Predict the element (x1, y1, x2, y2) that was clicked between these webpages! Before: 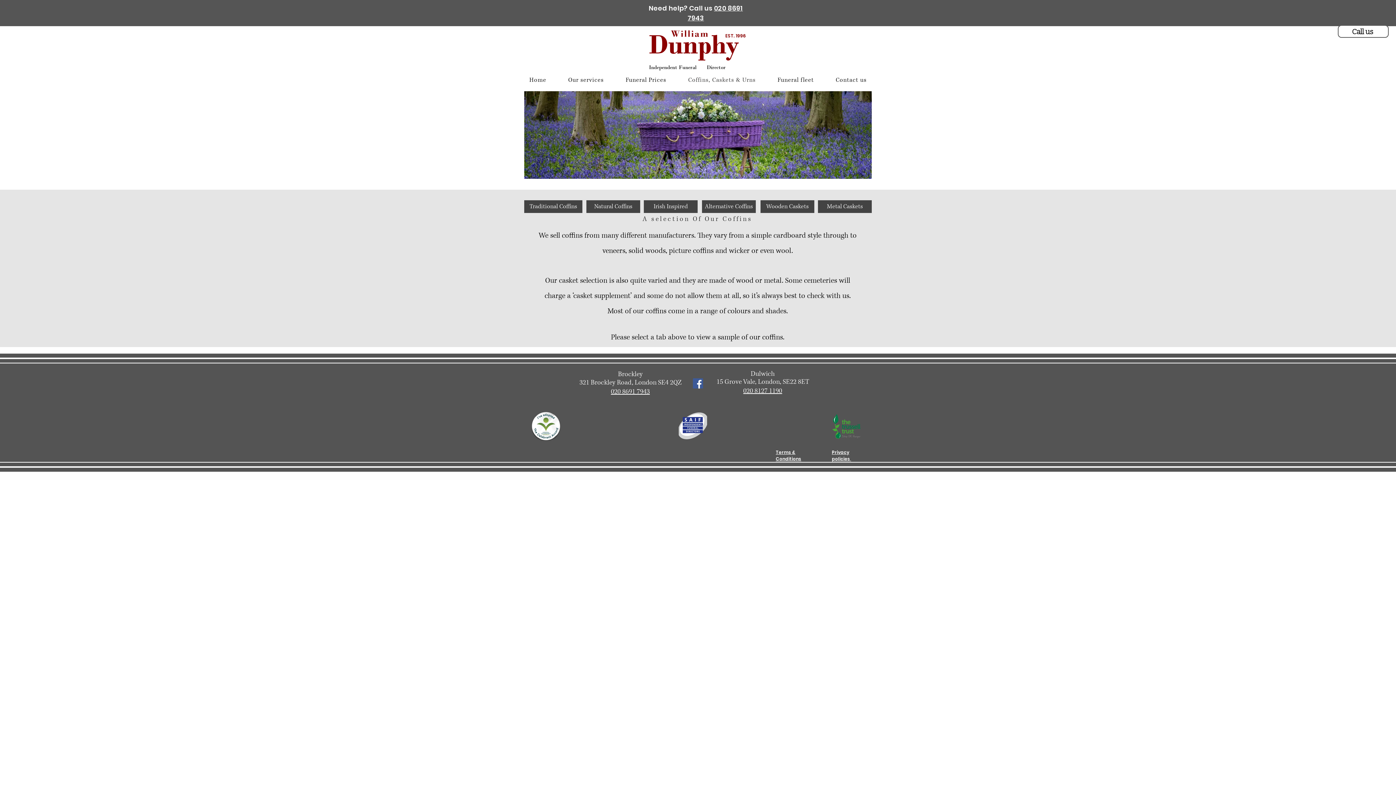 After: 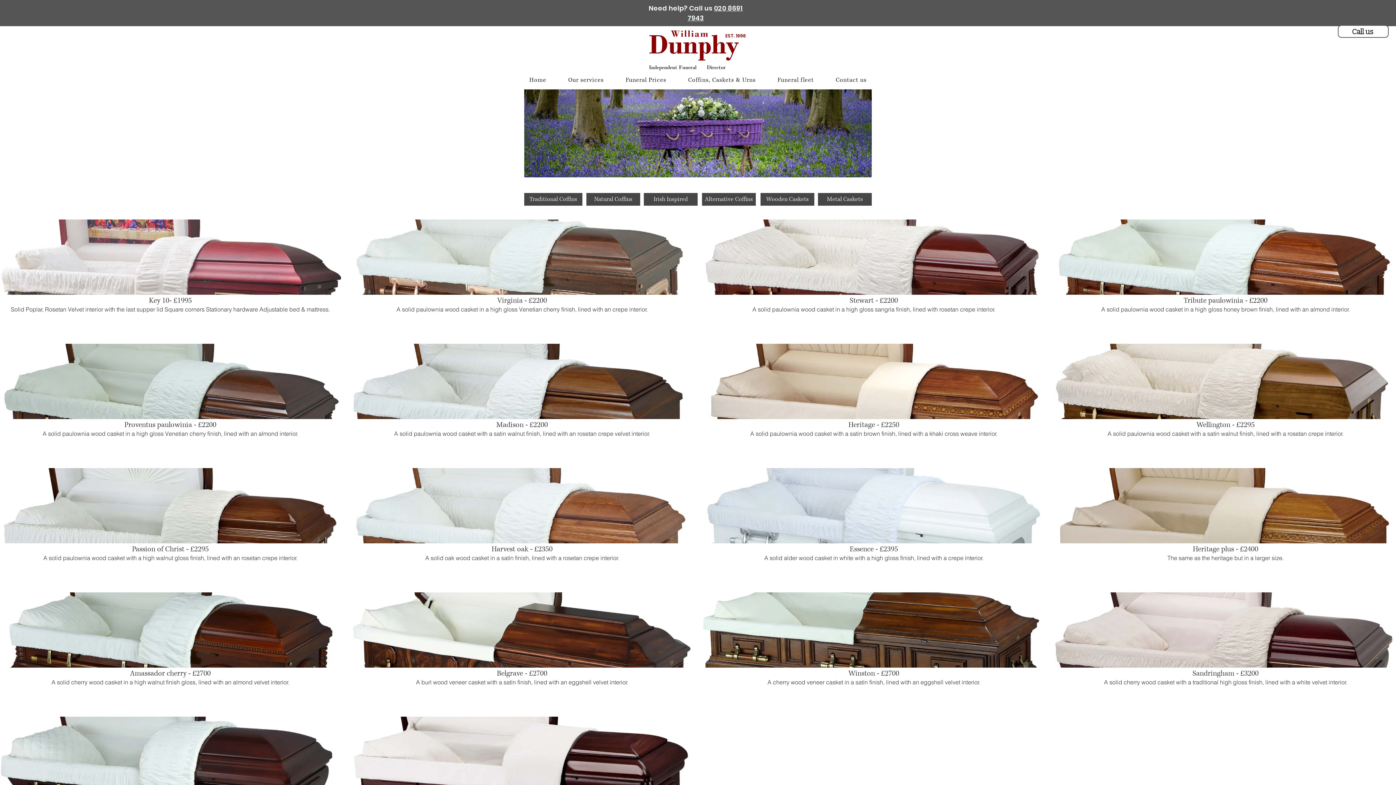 Action: label: Wooden Caskets bbox: (760, 200, 814, 213)